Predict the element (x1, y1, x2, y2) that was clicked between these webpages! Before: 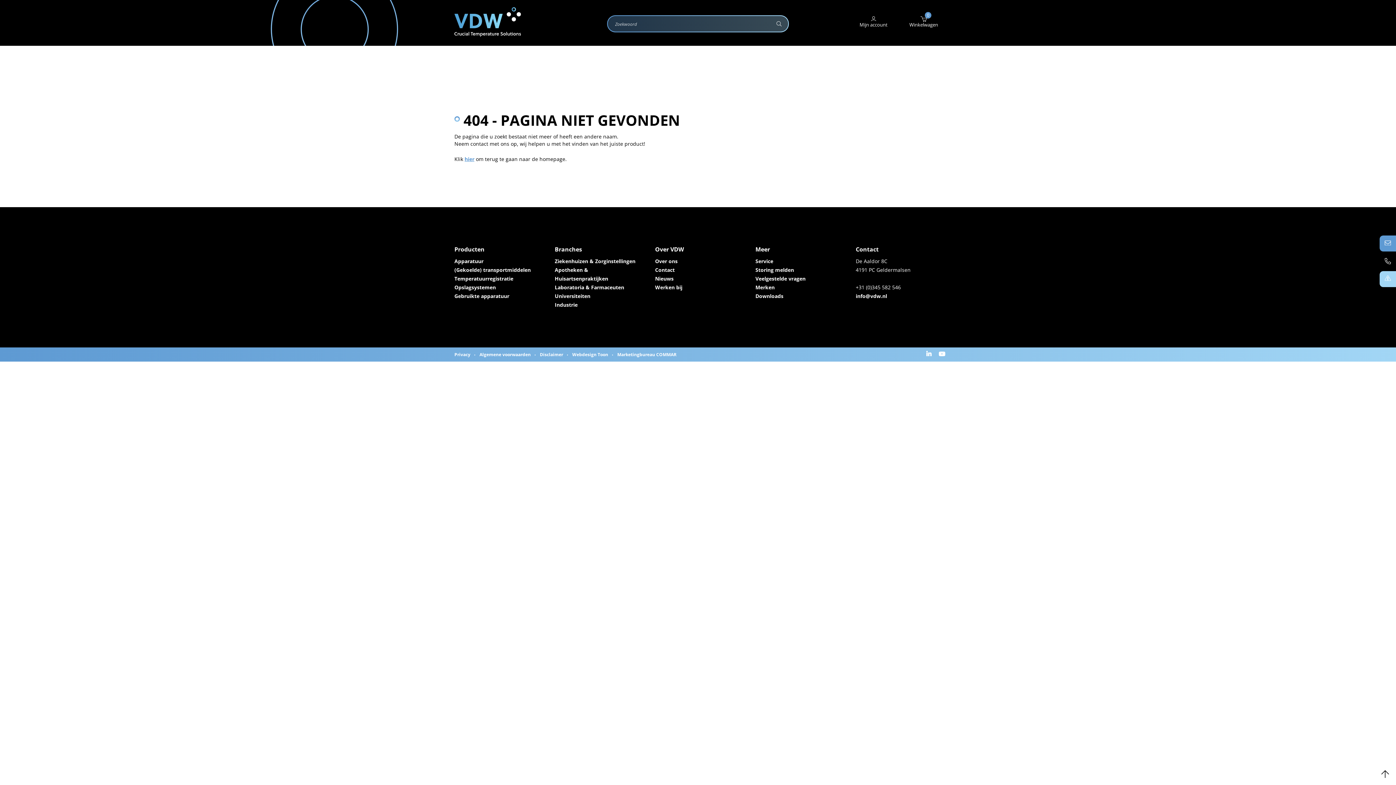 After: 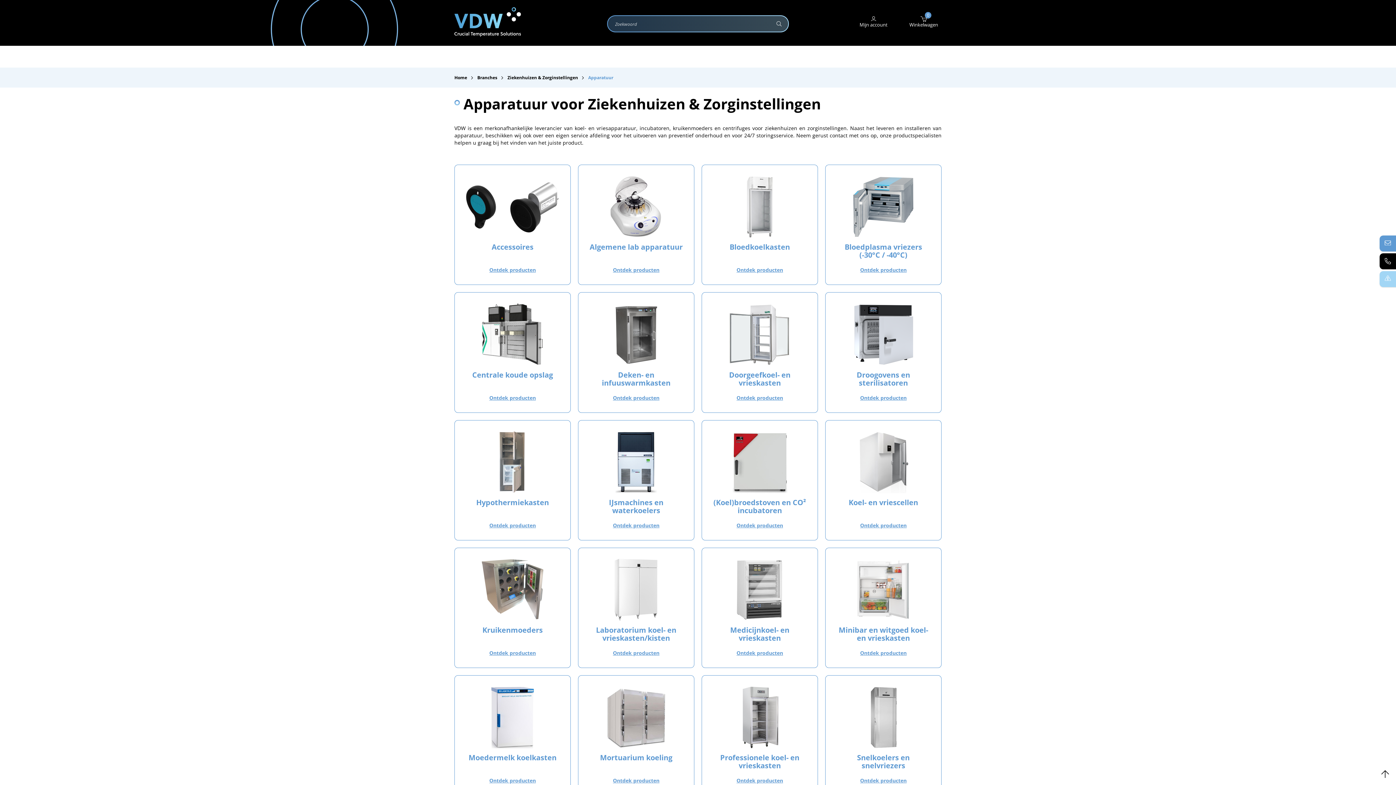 Action: bbox: (454, 257, 540, 265) label: Apparatuur